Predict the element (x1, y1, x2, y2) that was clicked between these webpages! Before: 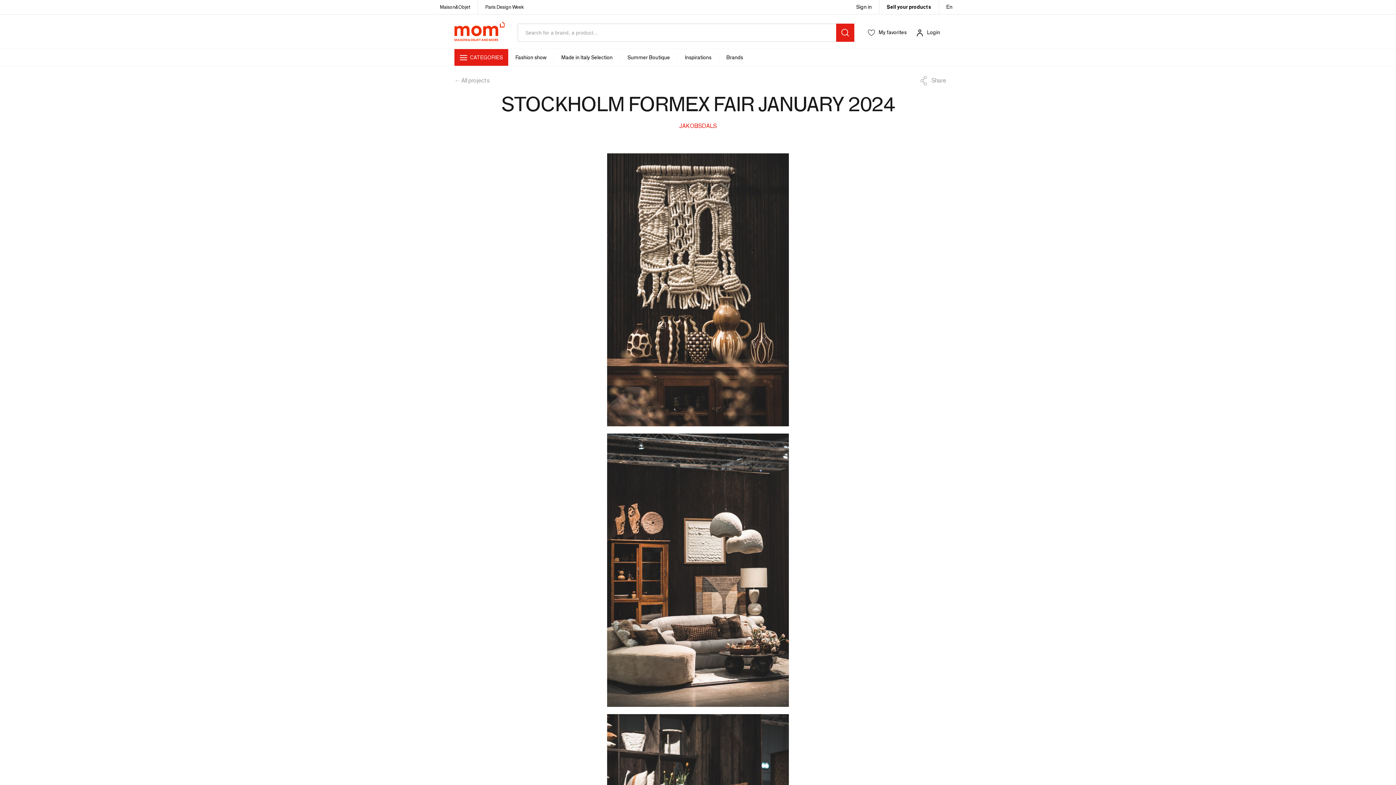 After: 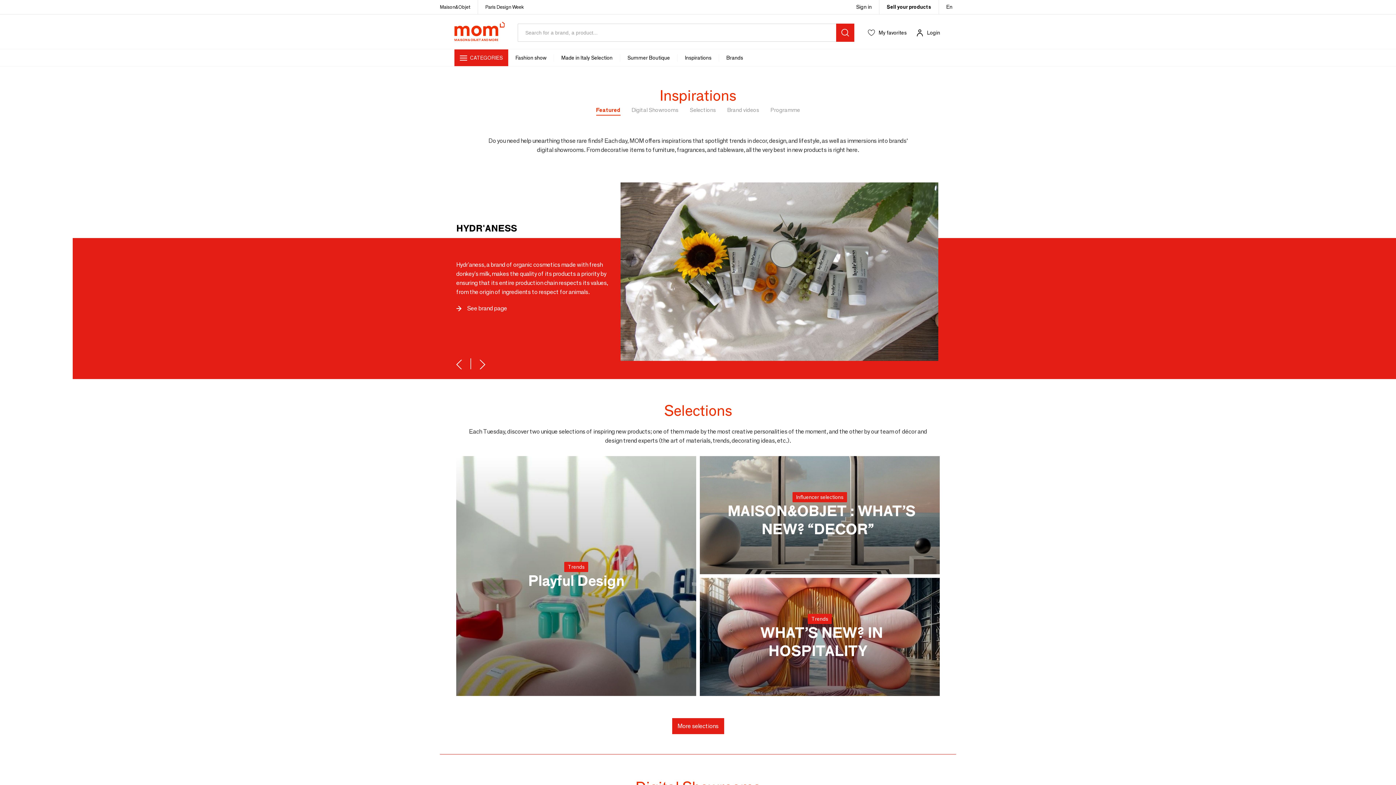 Action: bbox: (677, 53, 718, 61) label: Inspirations